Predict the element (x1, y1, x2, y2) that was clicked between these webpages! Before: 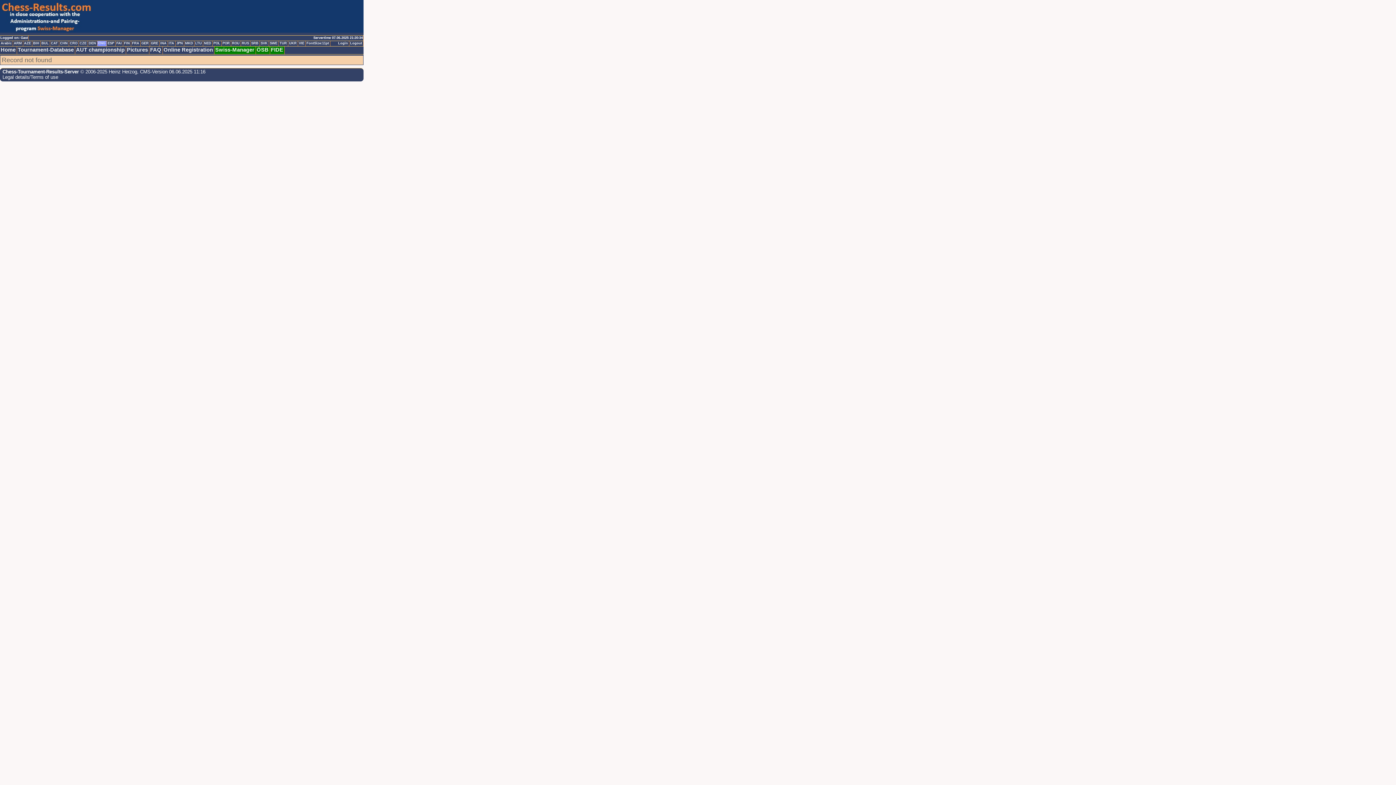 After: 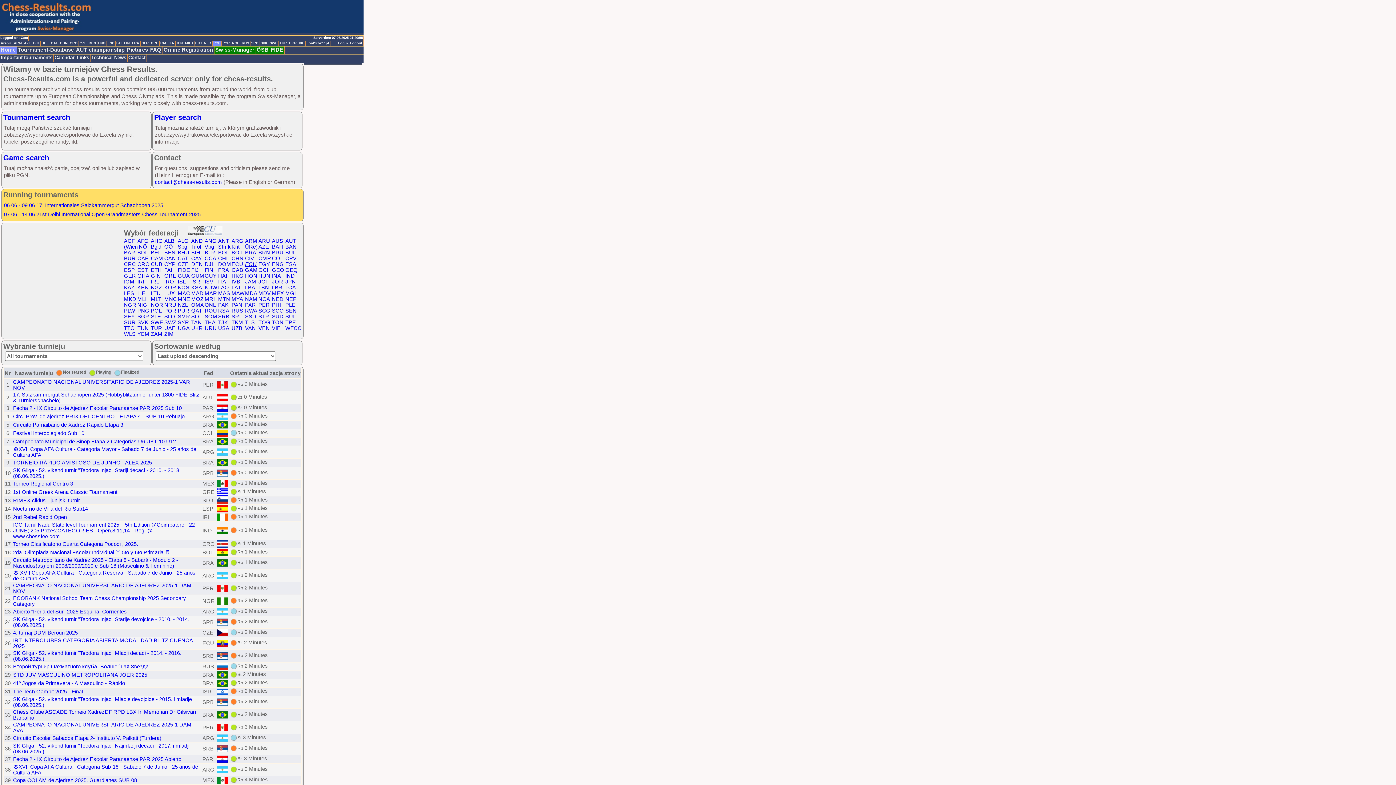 Action: label: POL bbox: (212, 41, 221, 46)